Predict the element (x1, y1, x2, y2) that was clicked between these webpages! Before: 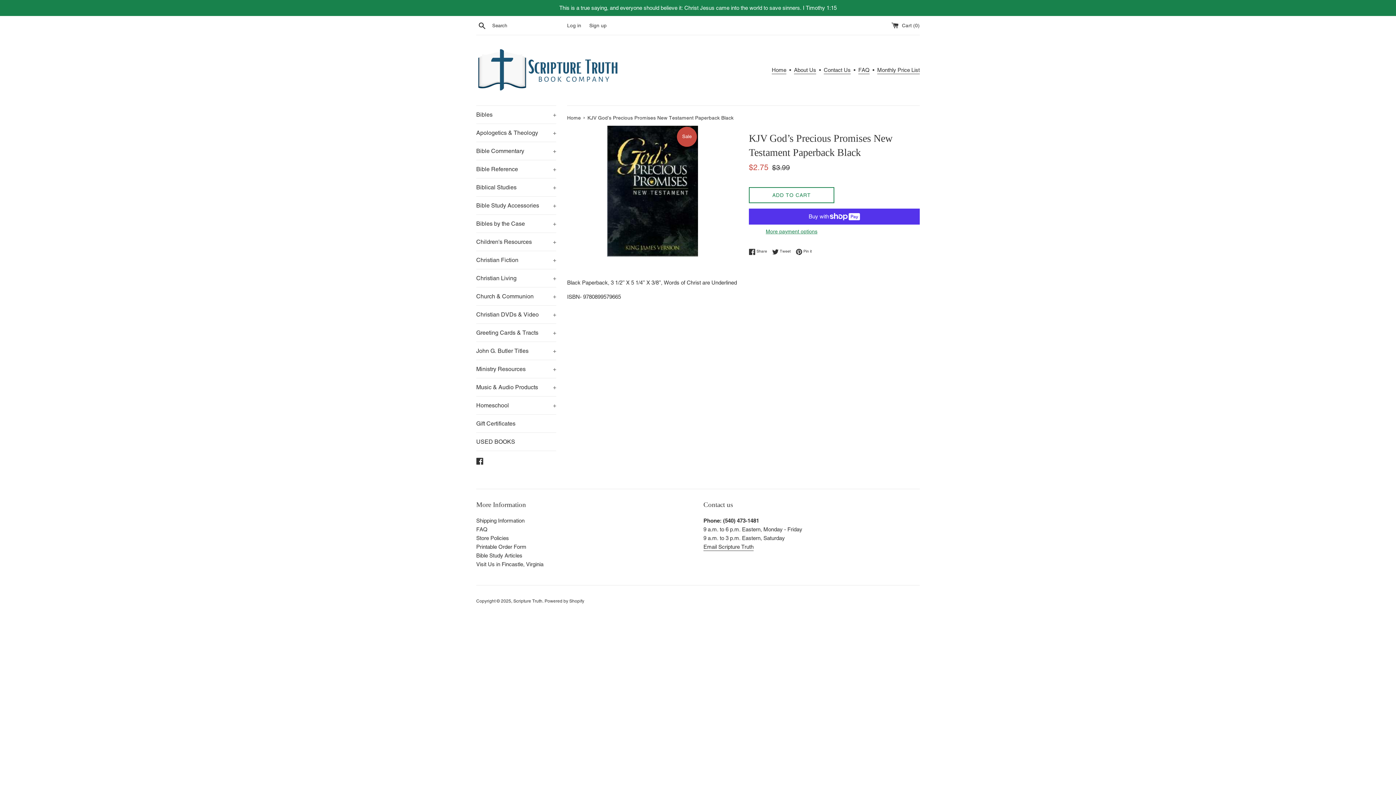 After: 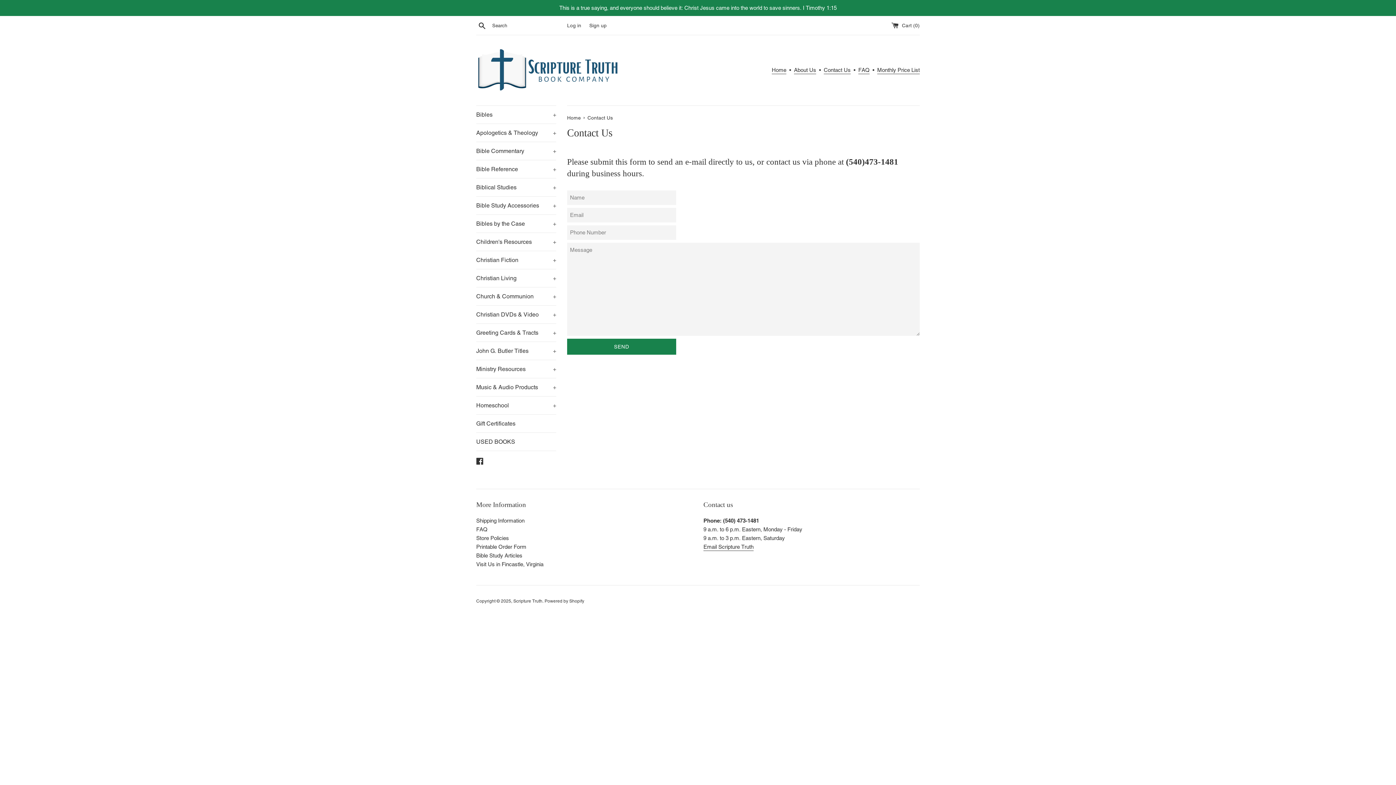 Action: label: Contact Us bbox: (824, 66, 850, 74)